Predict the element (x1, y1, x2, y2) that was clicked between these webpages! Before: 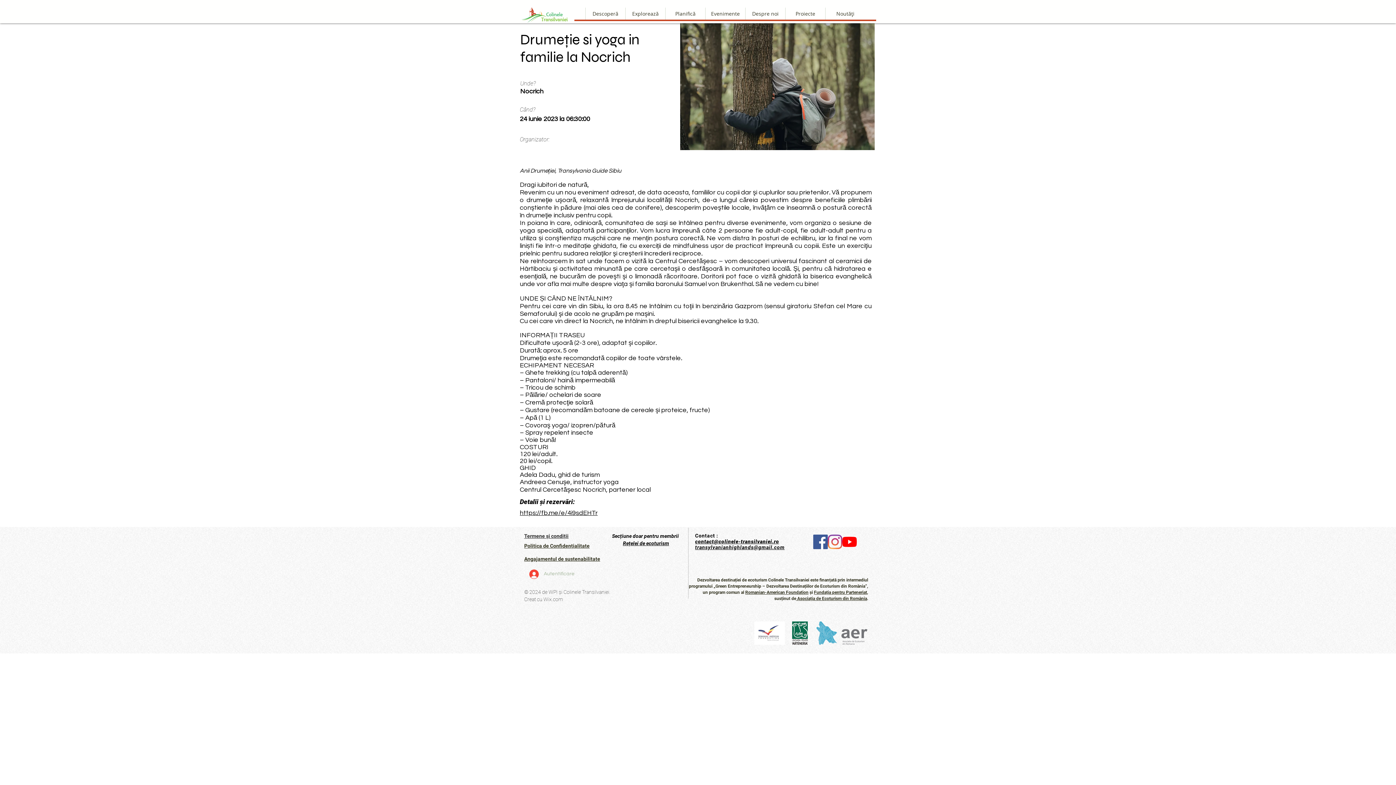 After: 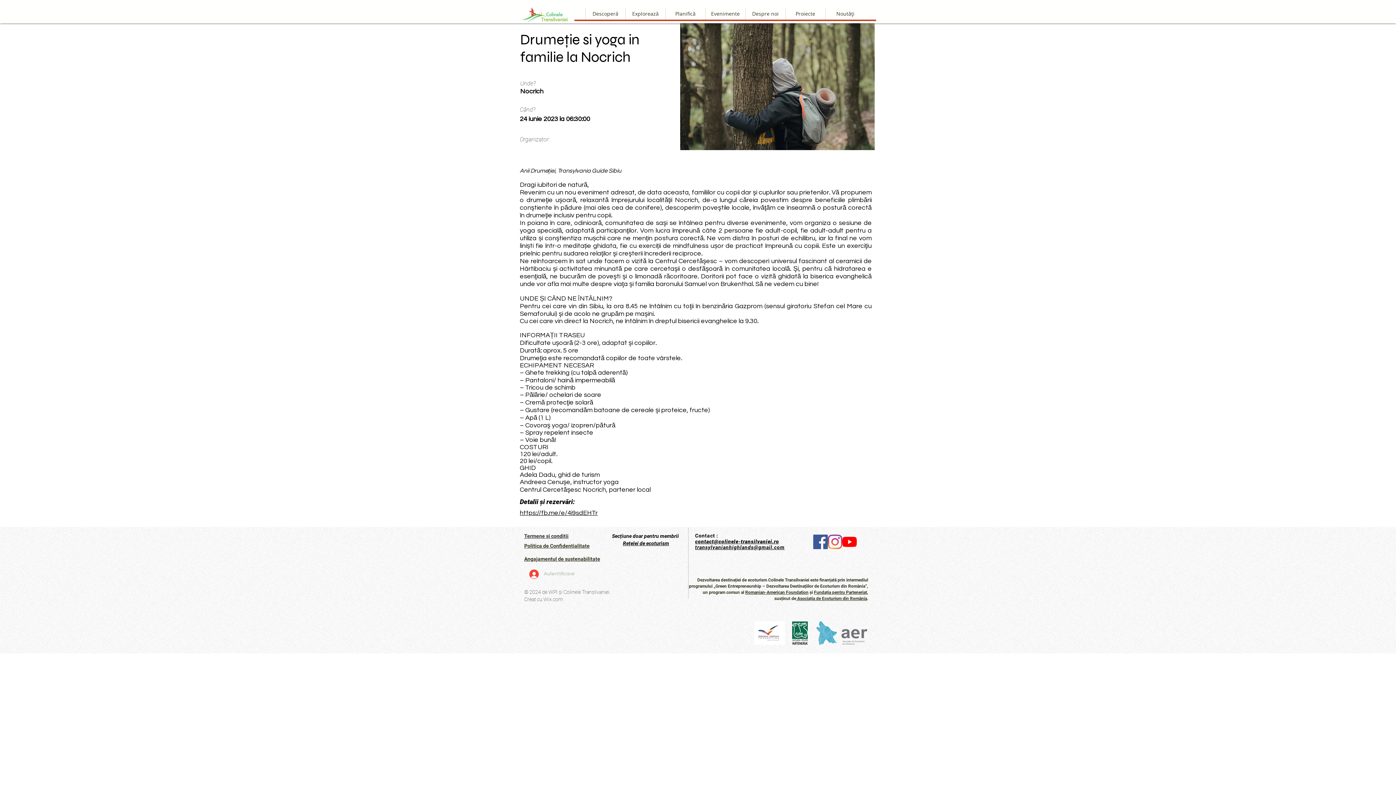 Action: label: YouTube bbox: (842, 534, 857, 549)